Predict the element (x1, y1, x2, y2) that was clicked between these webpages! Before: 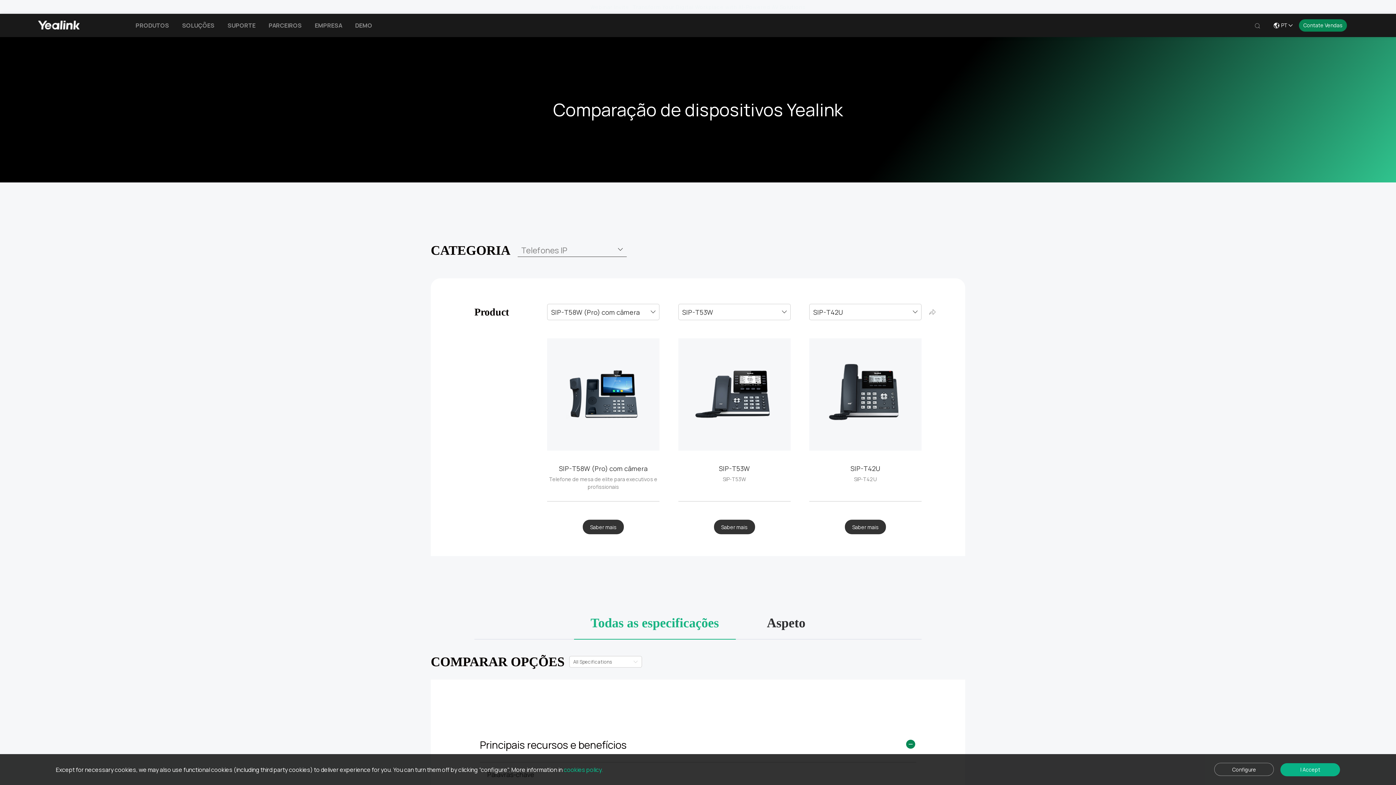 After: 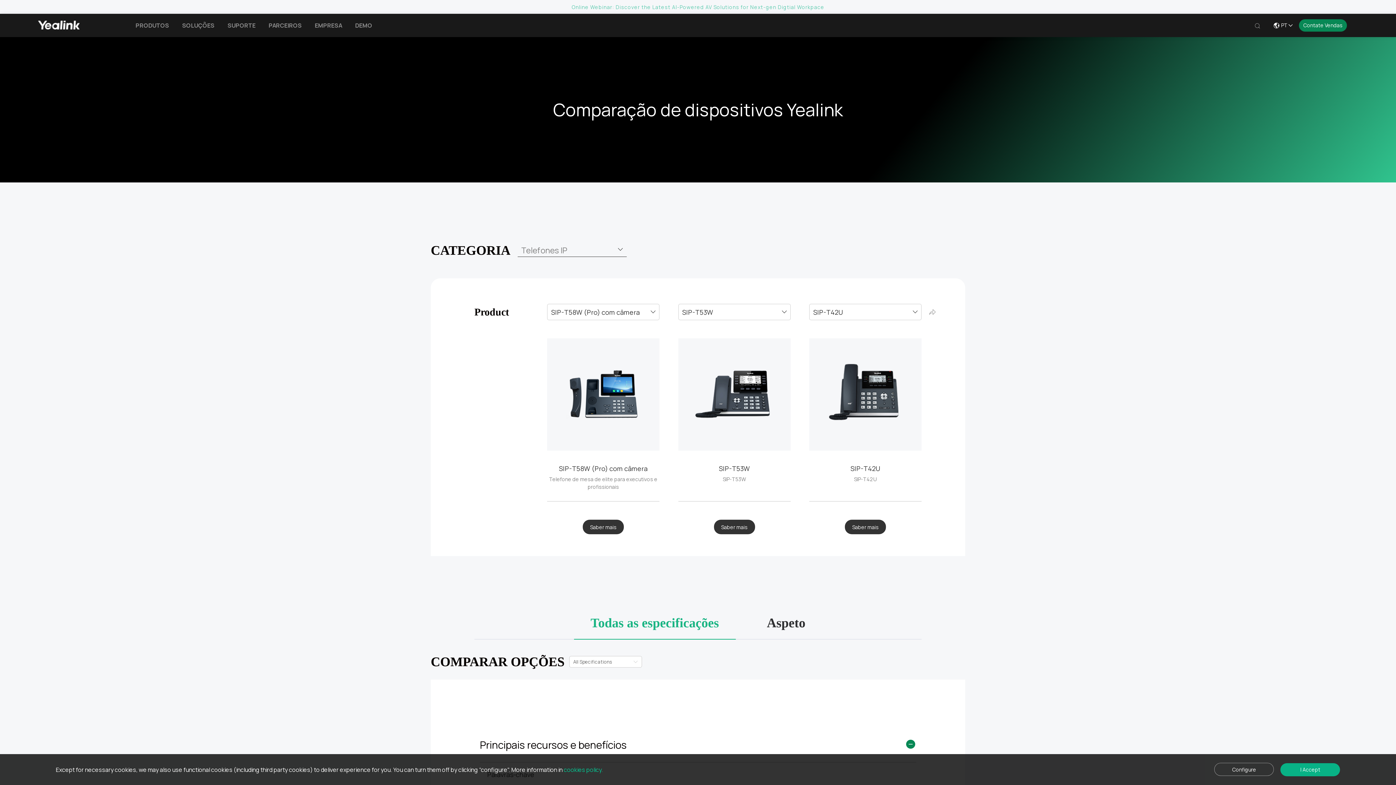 Action: label: Saber mais bbox: (582, 520, 624, 534)